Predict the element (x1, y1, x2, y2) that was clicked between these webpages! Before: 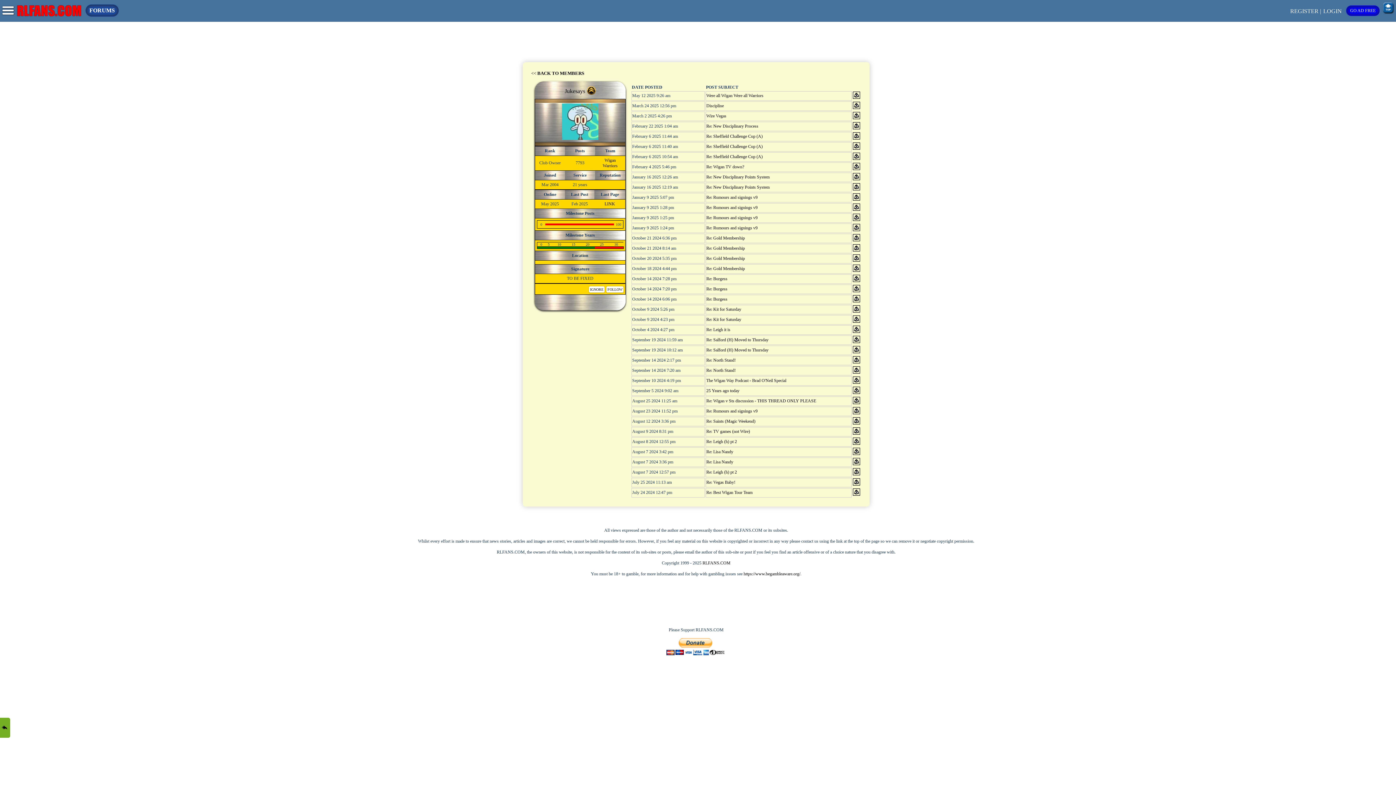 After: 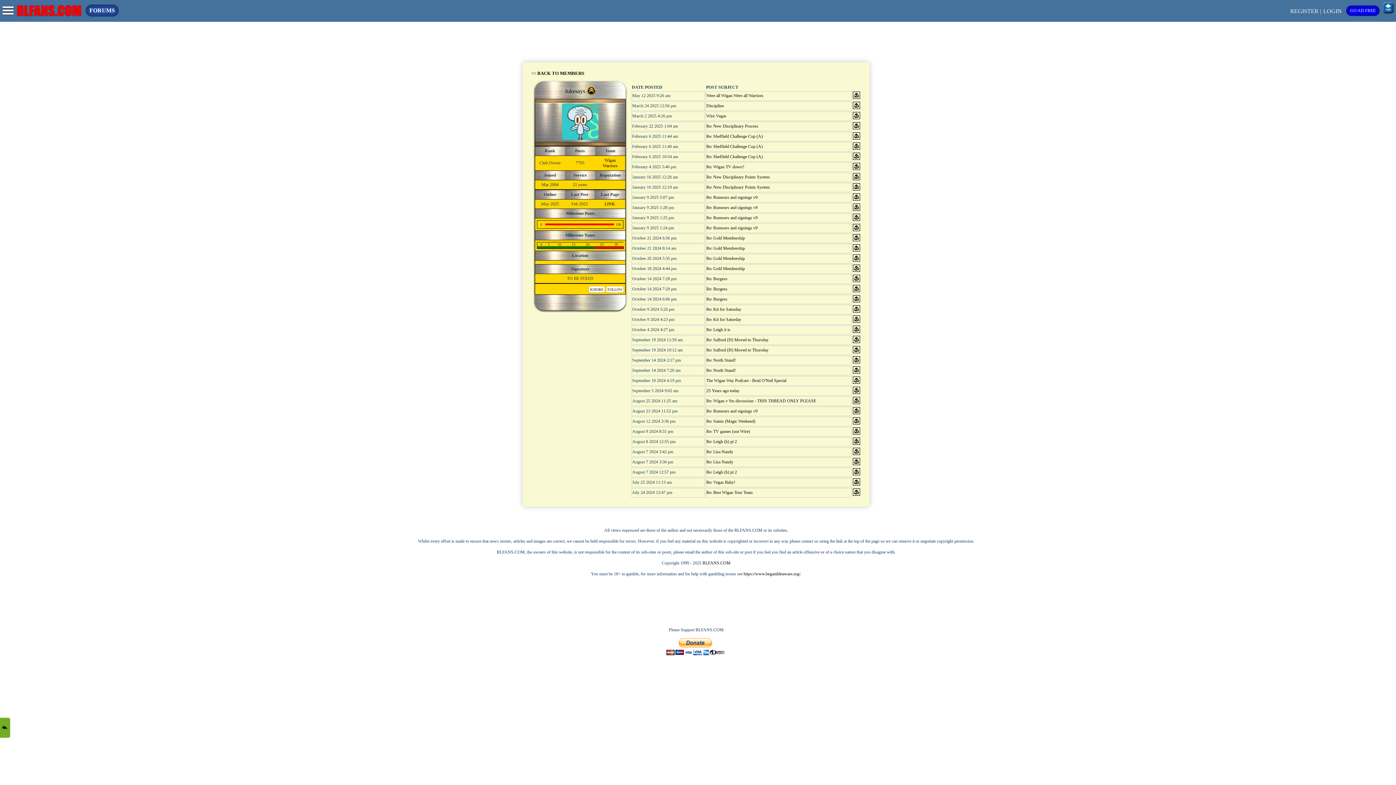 Action: bbox: (1382, 9, 1394, 14)